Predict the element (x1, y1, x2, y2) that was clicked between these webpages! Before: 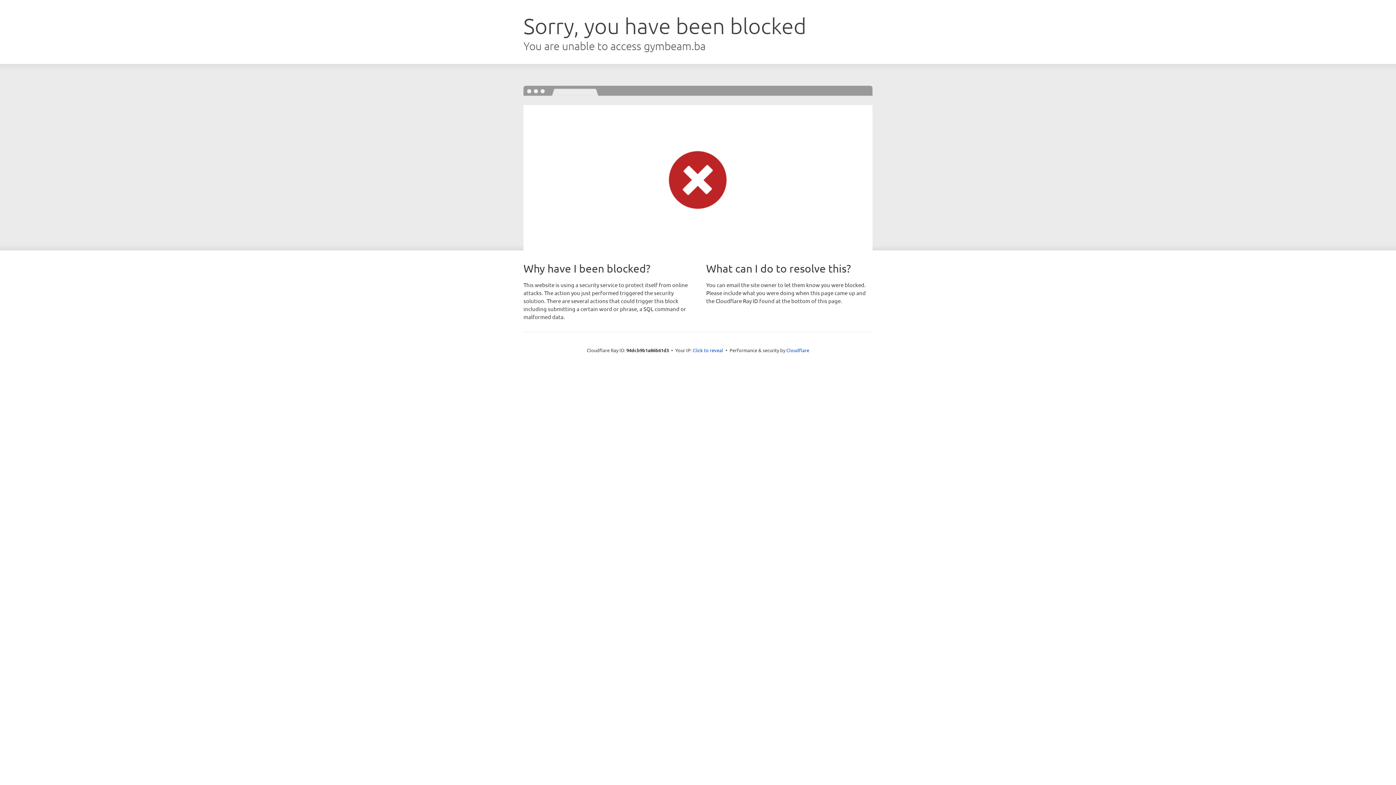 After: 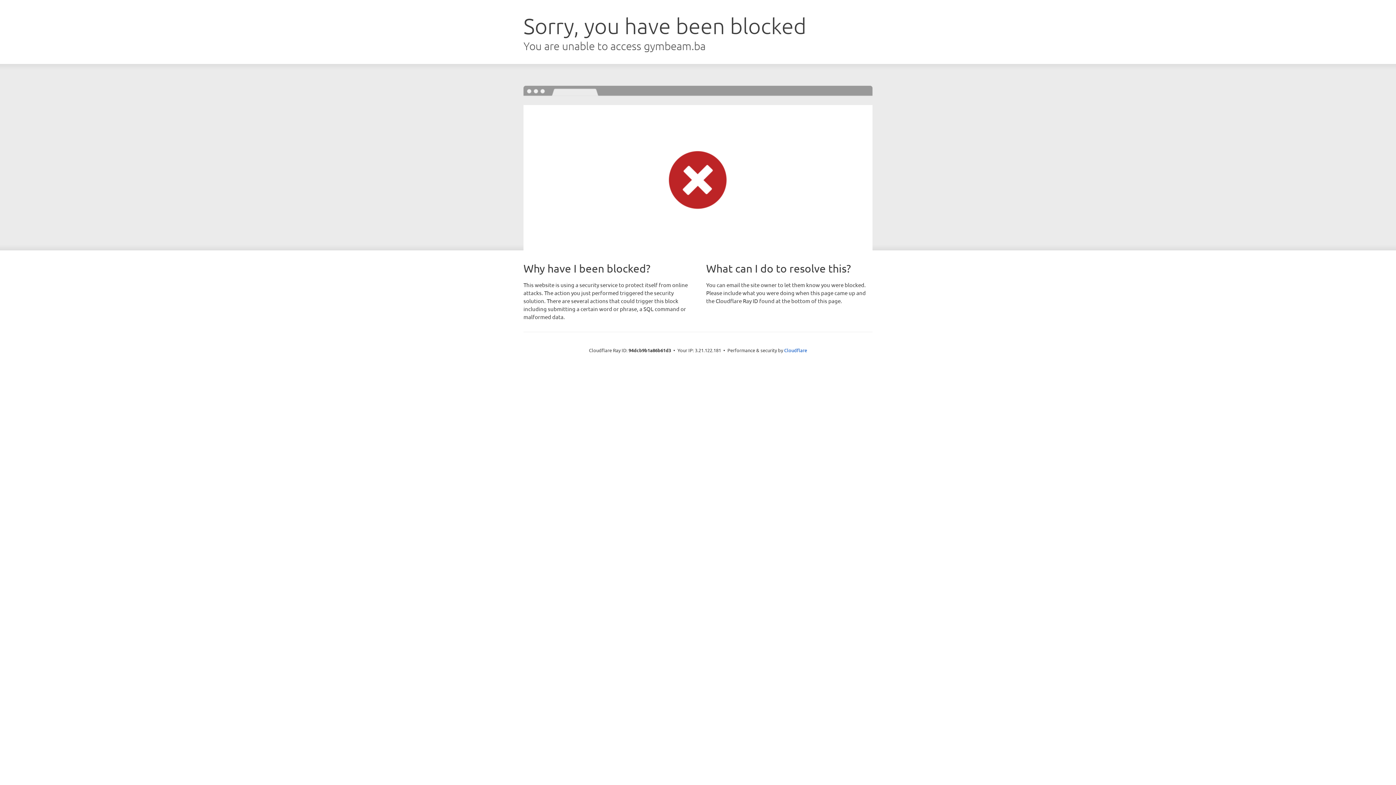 Action: bbox: (692, 346, 723, 353) label: Click to reveal